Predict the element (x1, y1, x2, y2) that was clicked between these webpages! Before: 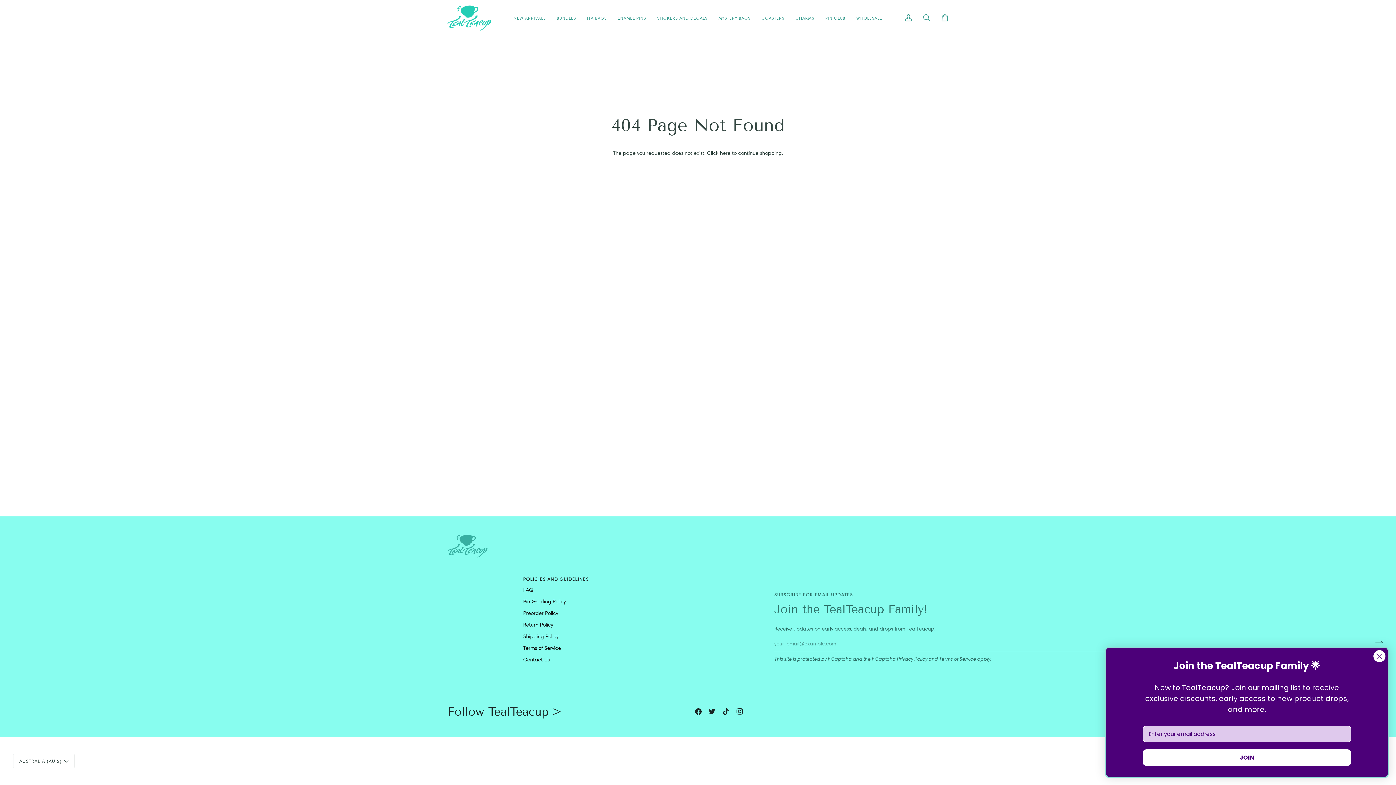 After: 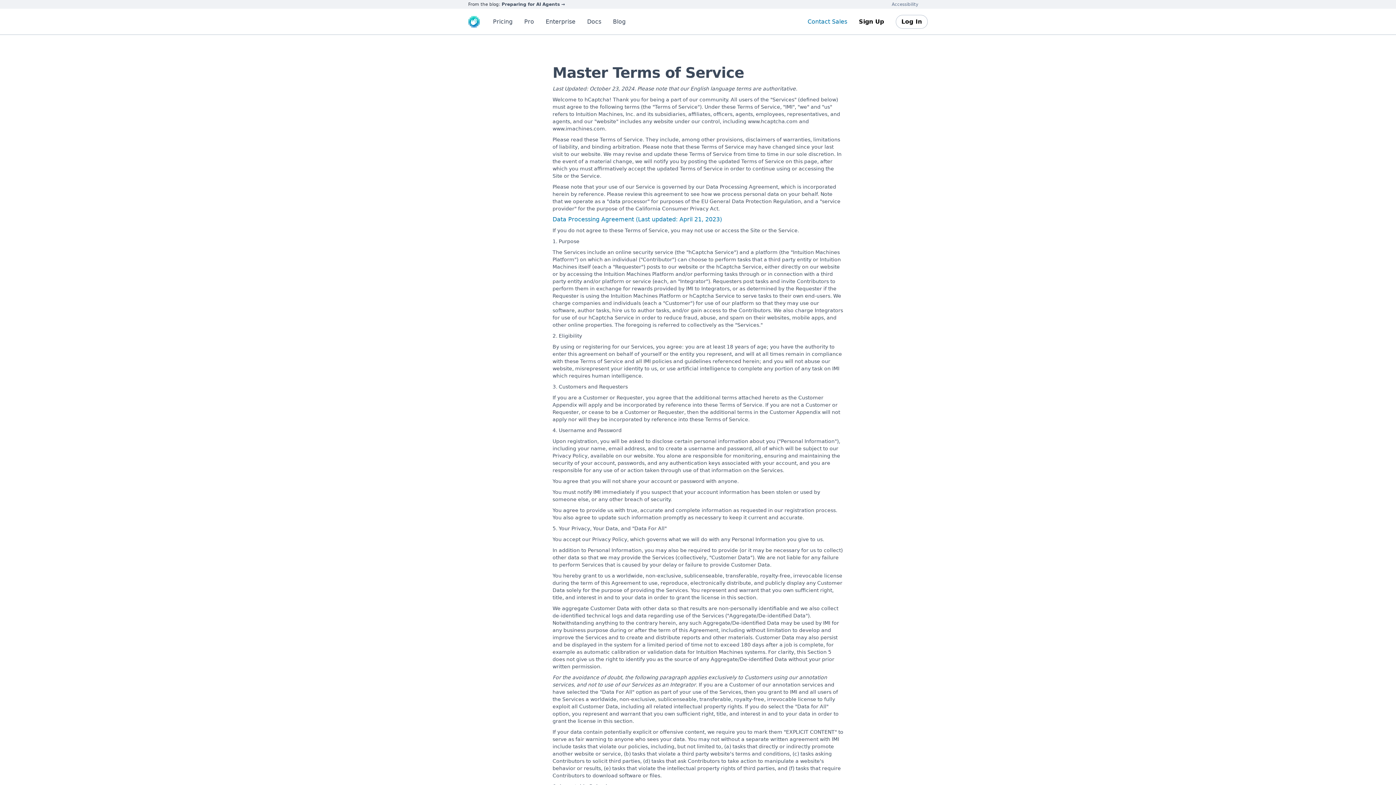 Action: label: Terms of Service bbox: (939, 655, 976, 662)